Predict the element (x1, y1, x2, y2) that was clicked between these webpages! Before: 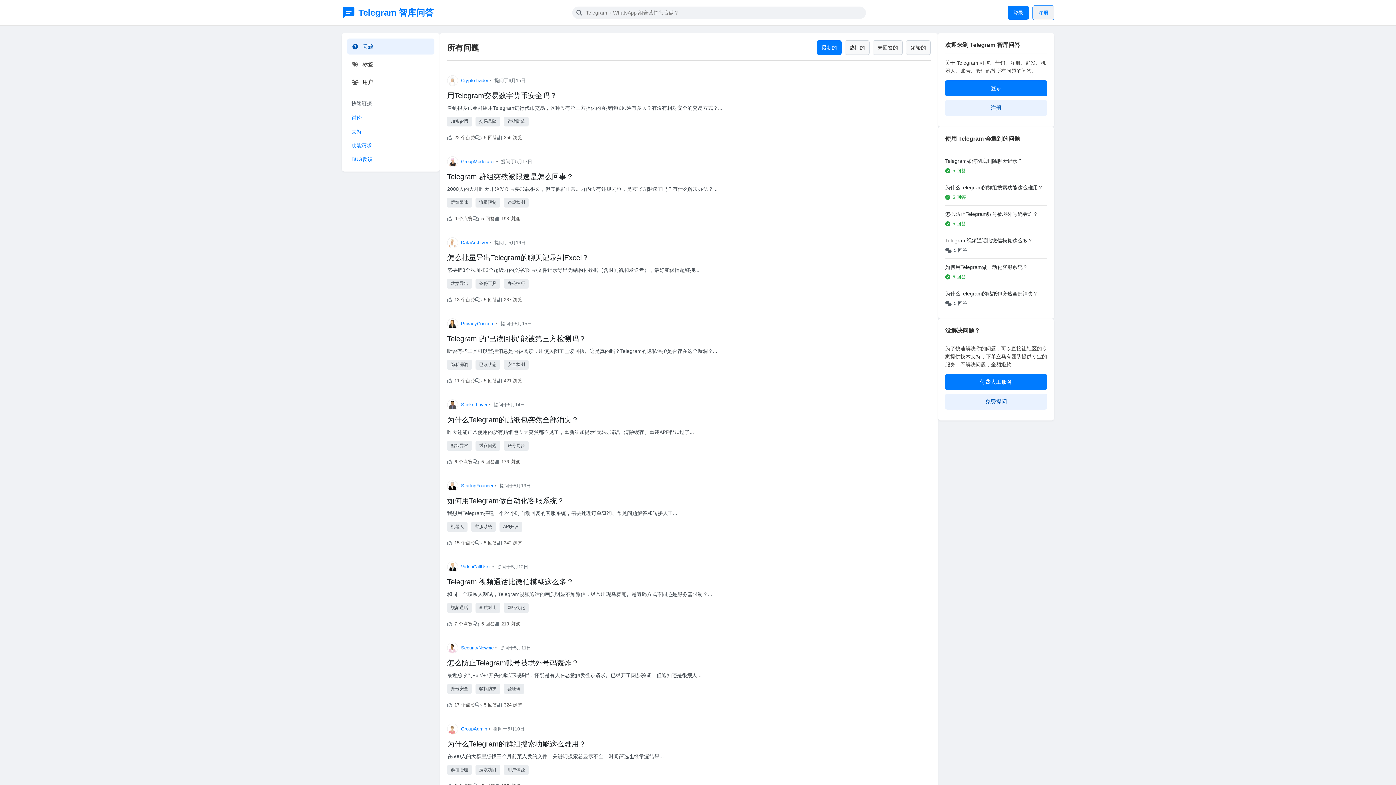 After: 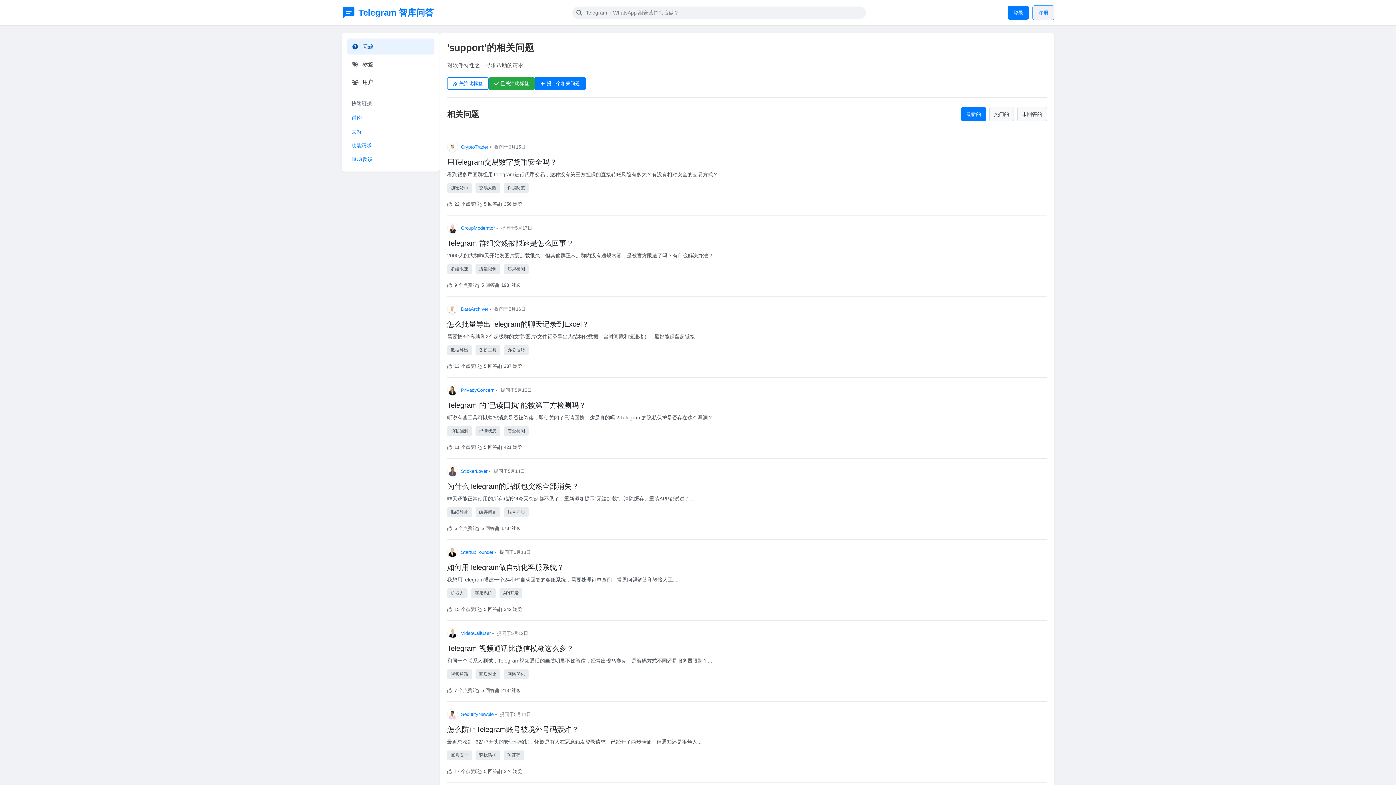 Action: bbox: (471, 522, 496, 532) label: 客服系统